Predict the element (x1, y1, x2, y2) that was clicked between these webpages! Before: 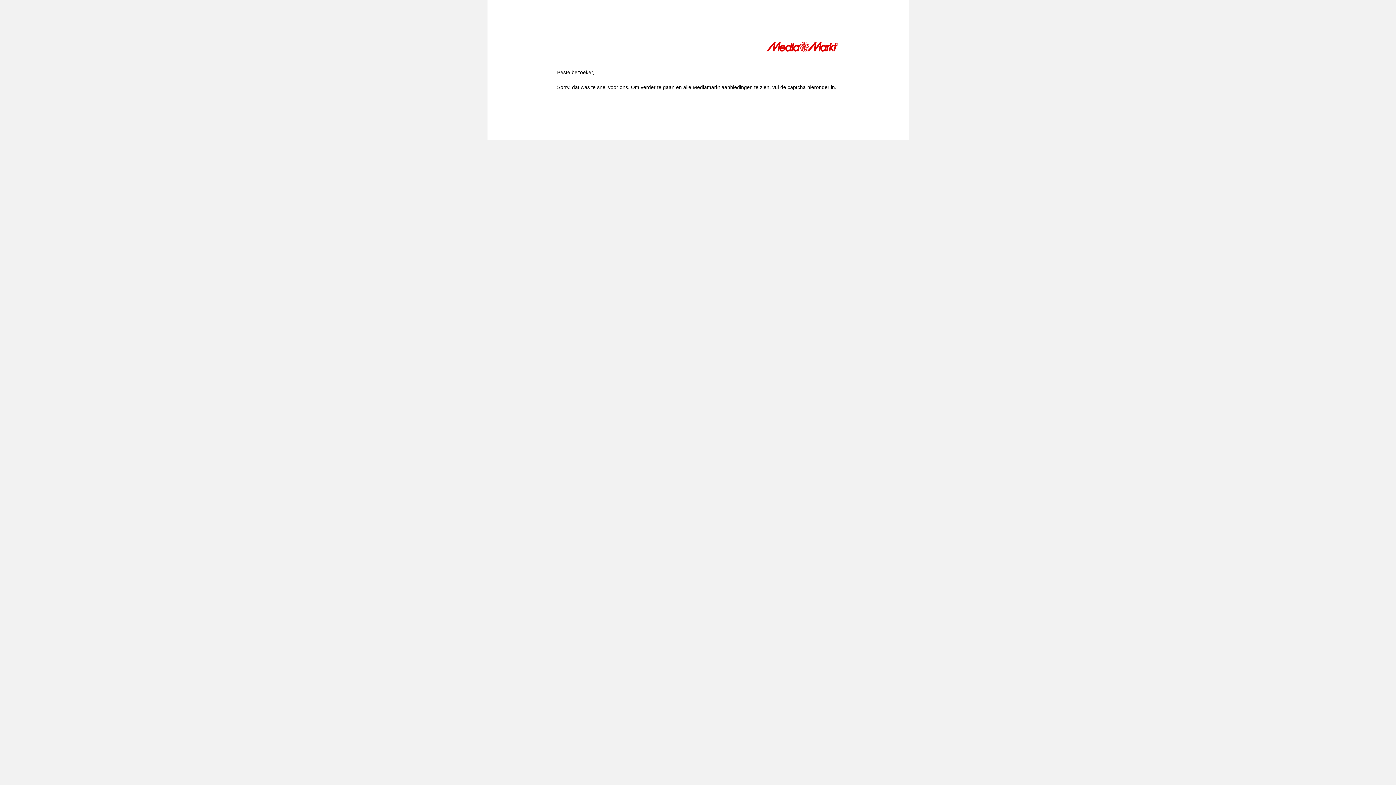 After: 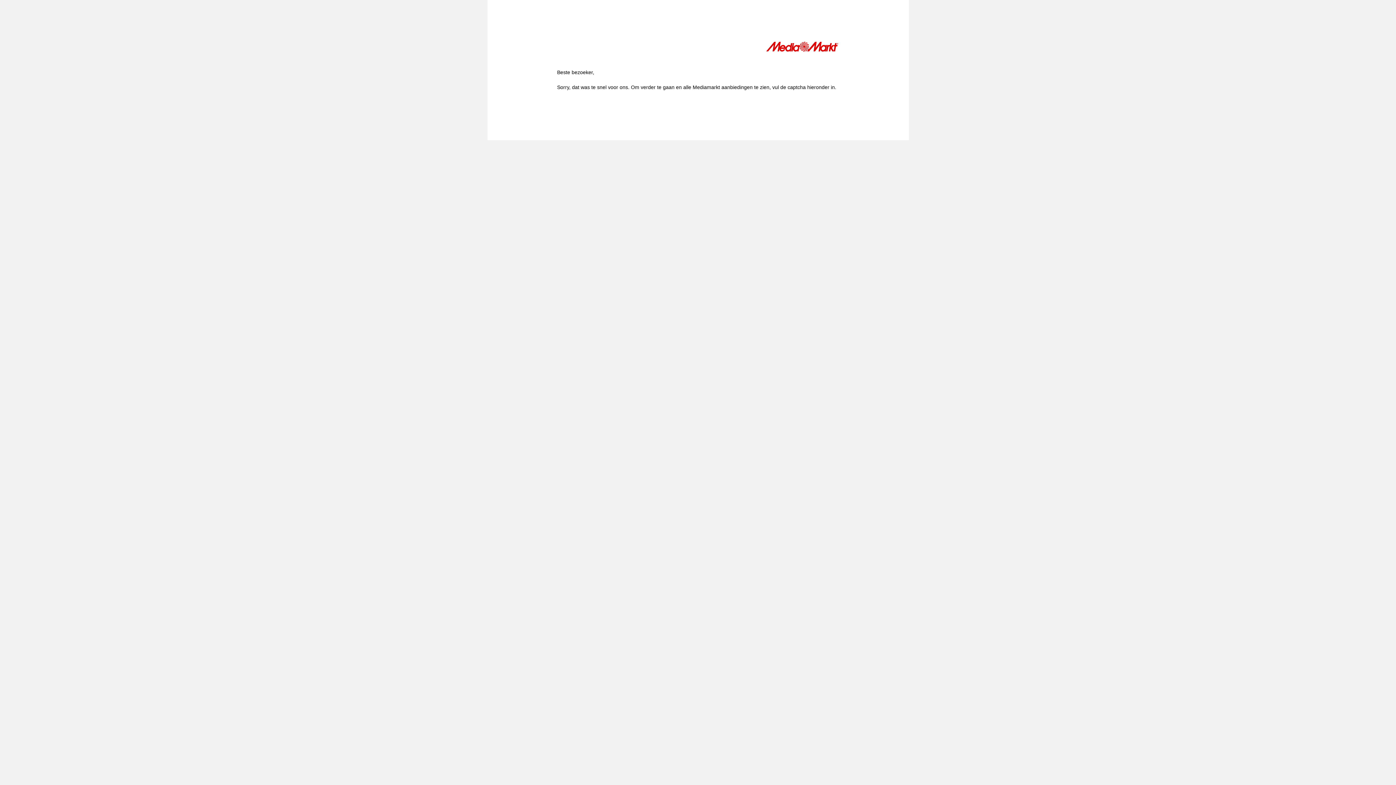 Action: bbox: (766, 41, 839, 54)